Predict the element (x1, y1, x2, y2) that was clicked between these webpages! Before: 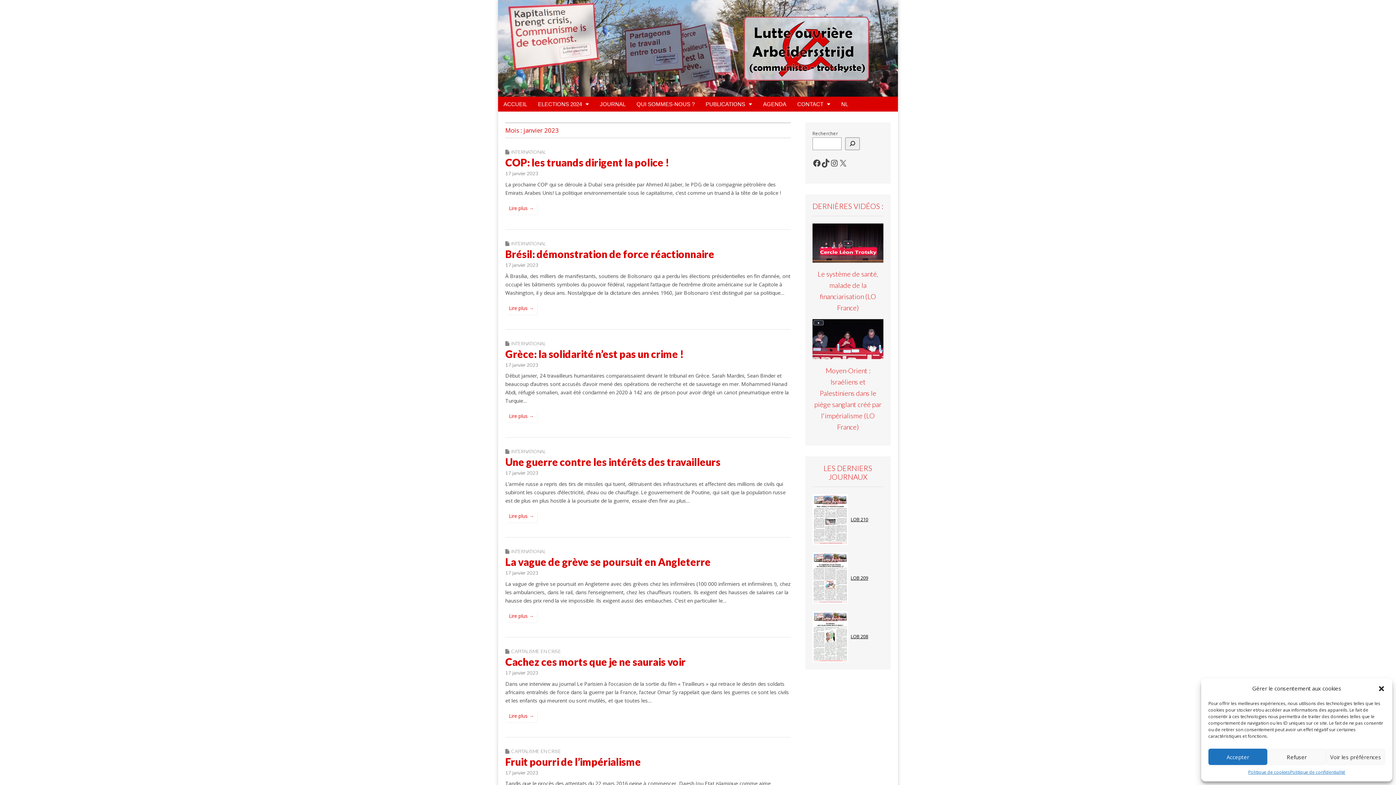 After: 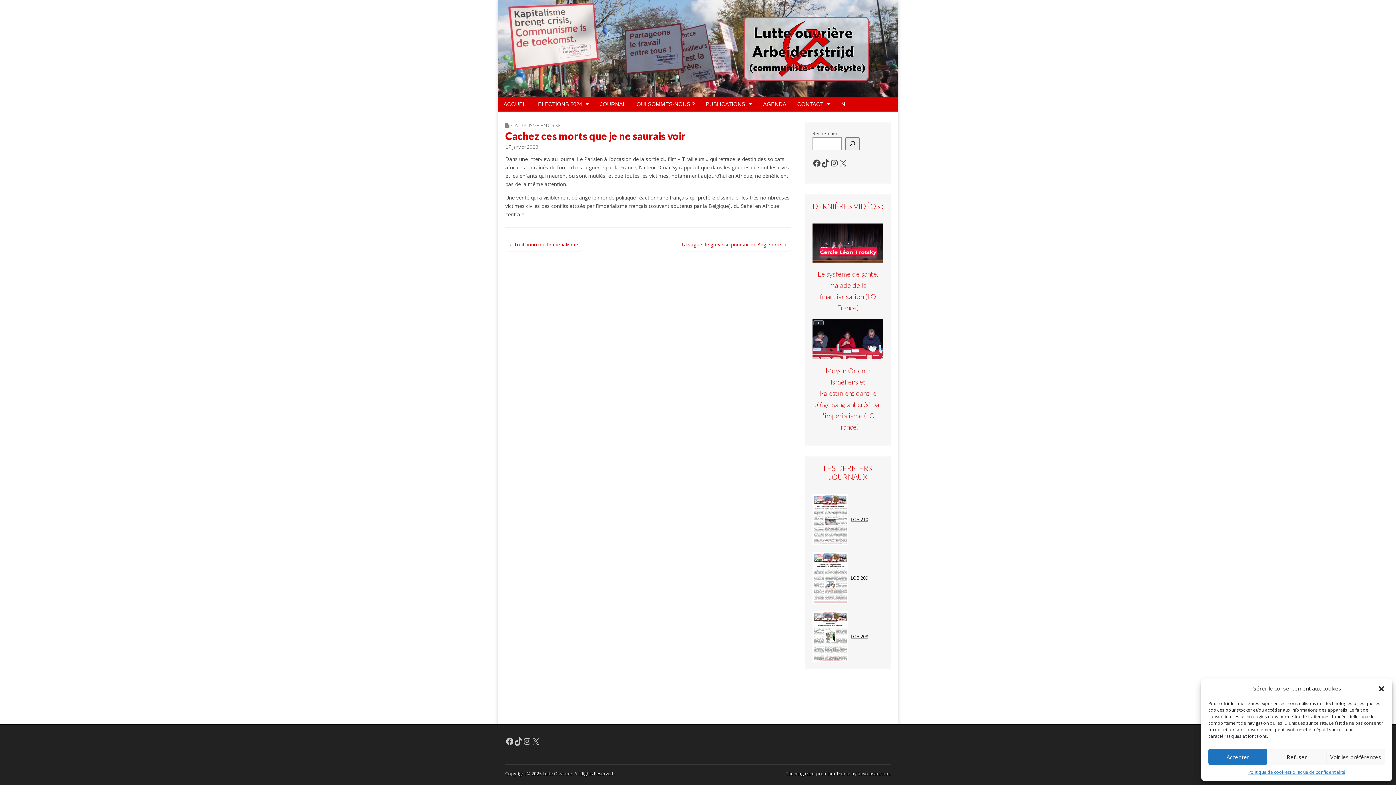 Action: bbox: (505, 710, 537, 722) label: Lire plus →